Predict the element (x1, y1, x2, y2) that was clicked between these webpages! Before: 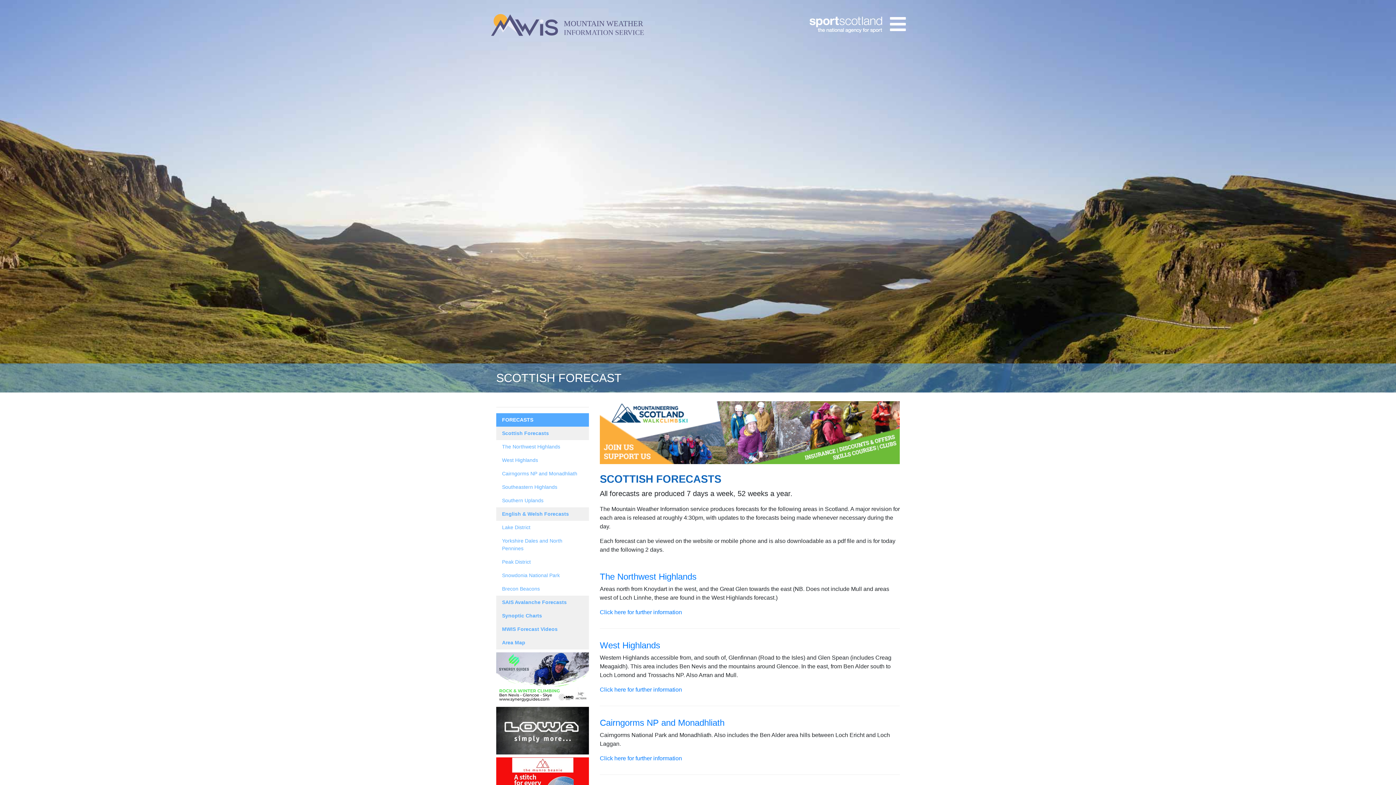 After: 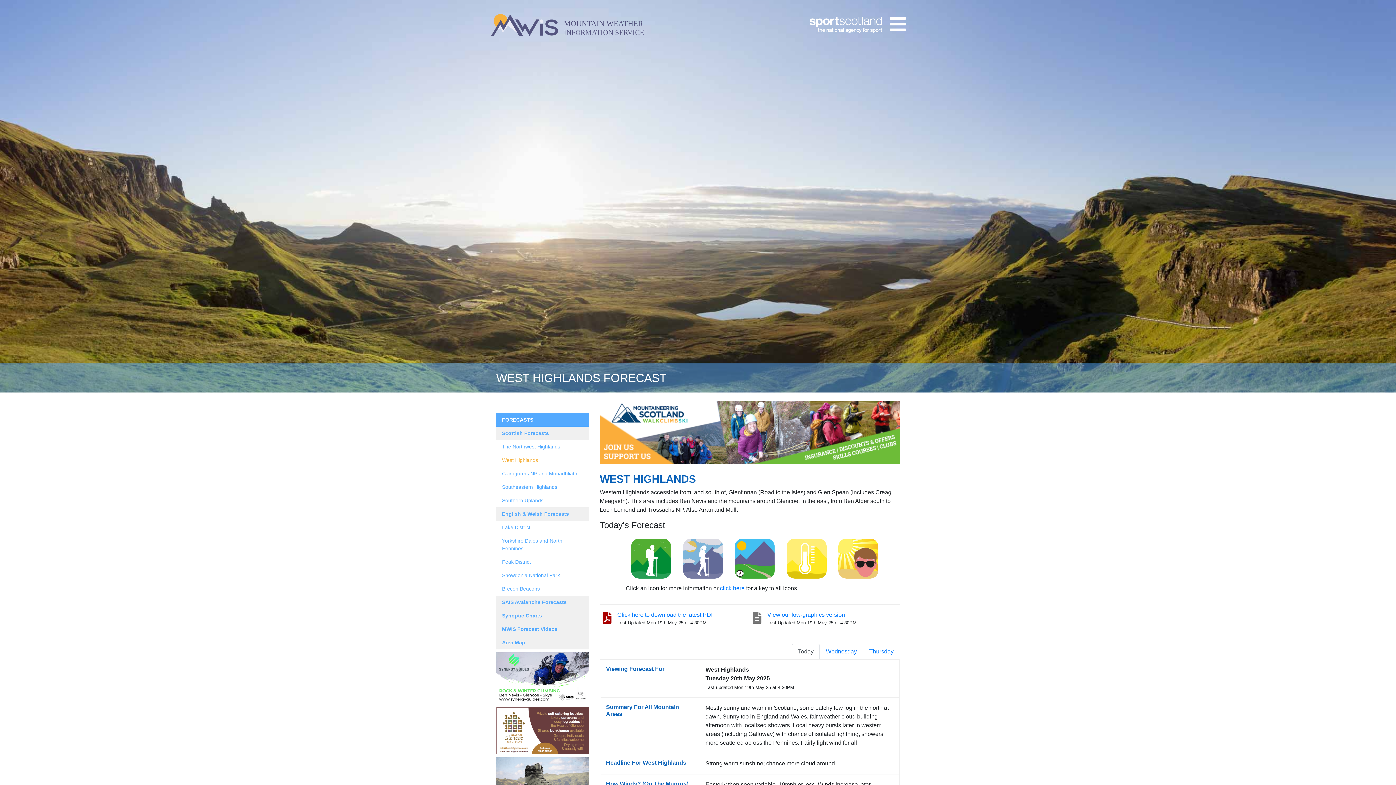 Action: bbox: (600, 640, 660, 650) label: West Highlands